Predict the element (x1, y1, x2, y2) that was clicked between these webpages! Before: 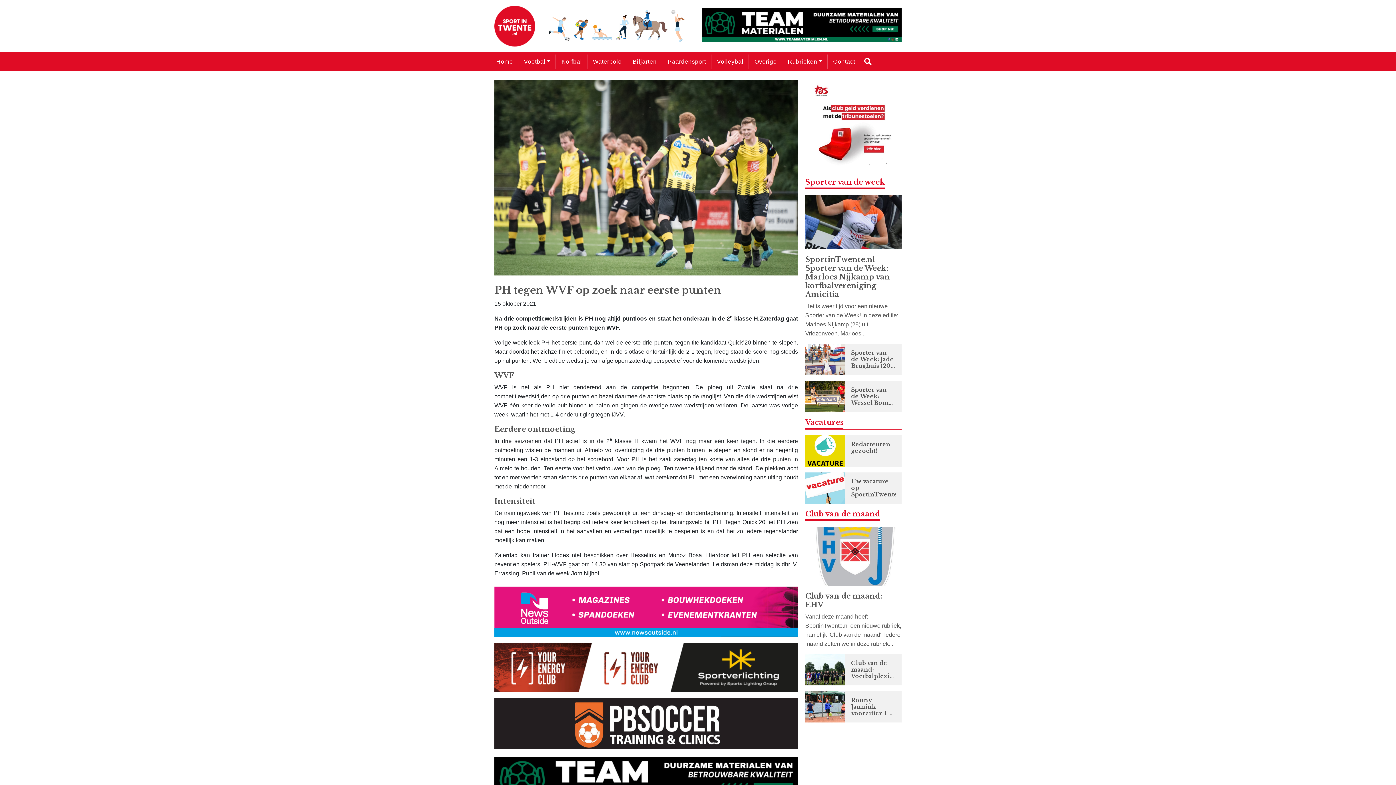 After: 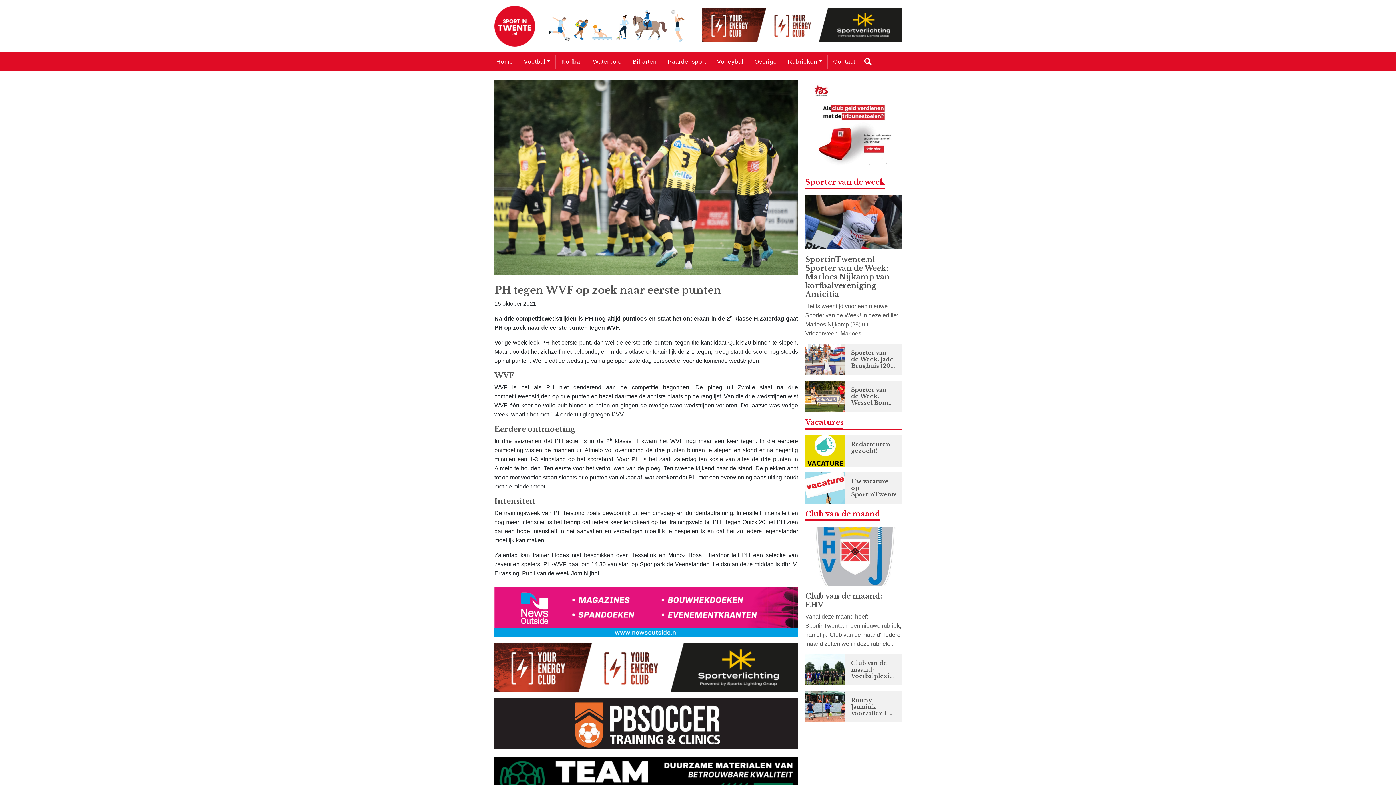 Action: bbox: (494, 721, 798, 727) label:  